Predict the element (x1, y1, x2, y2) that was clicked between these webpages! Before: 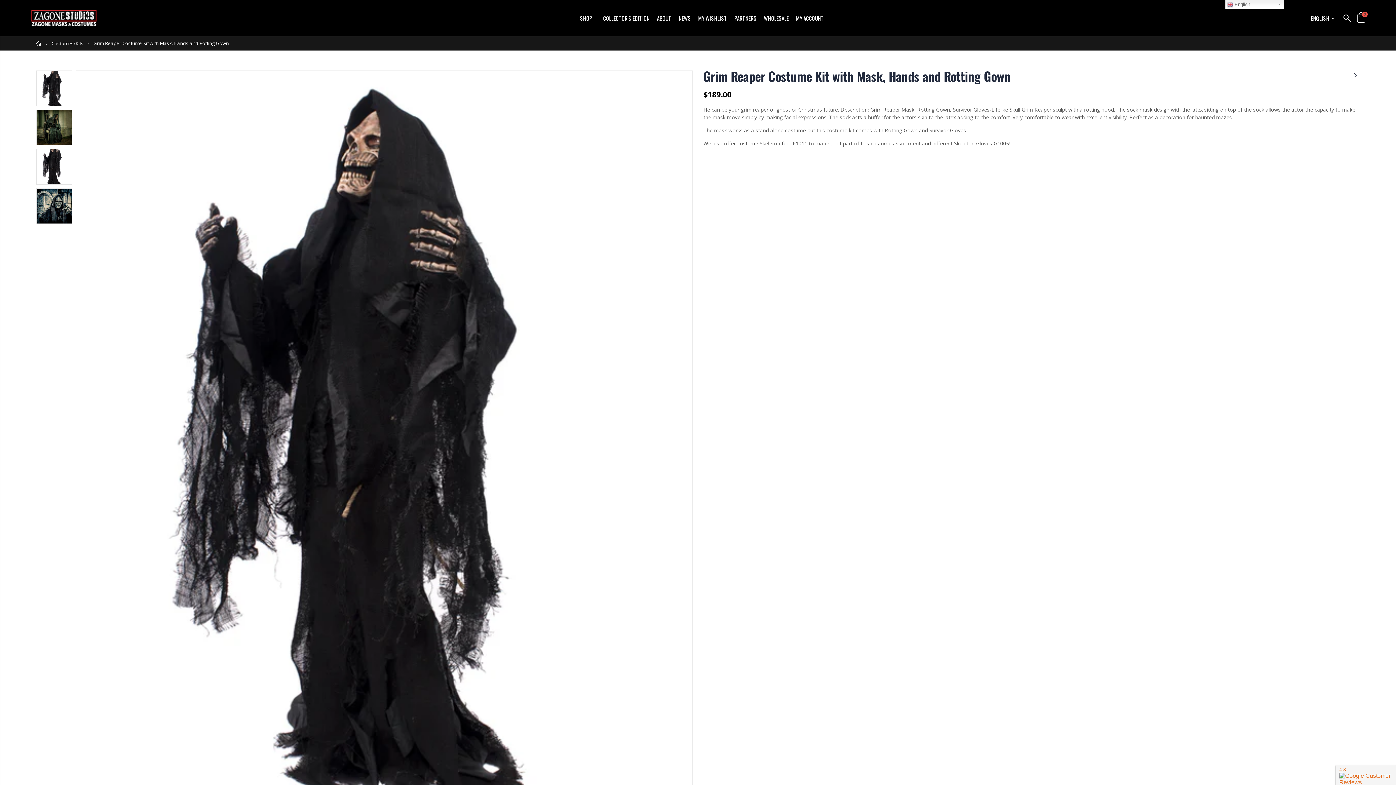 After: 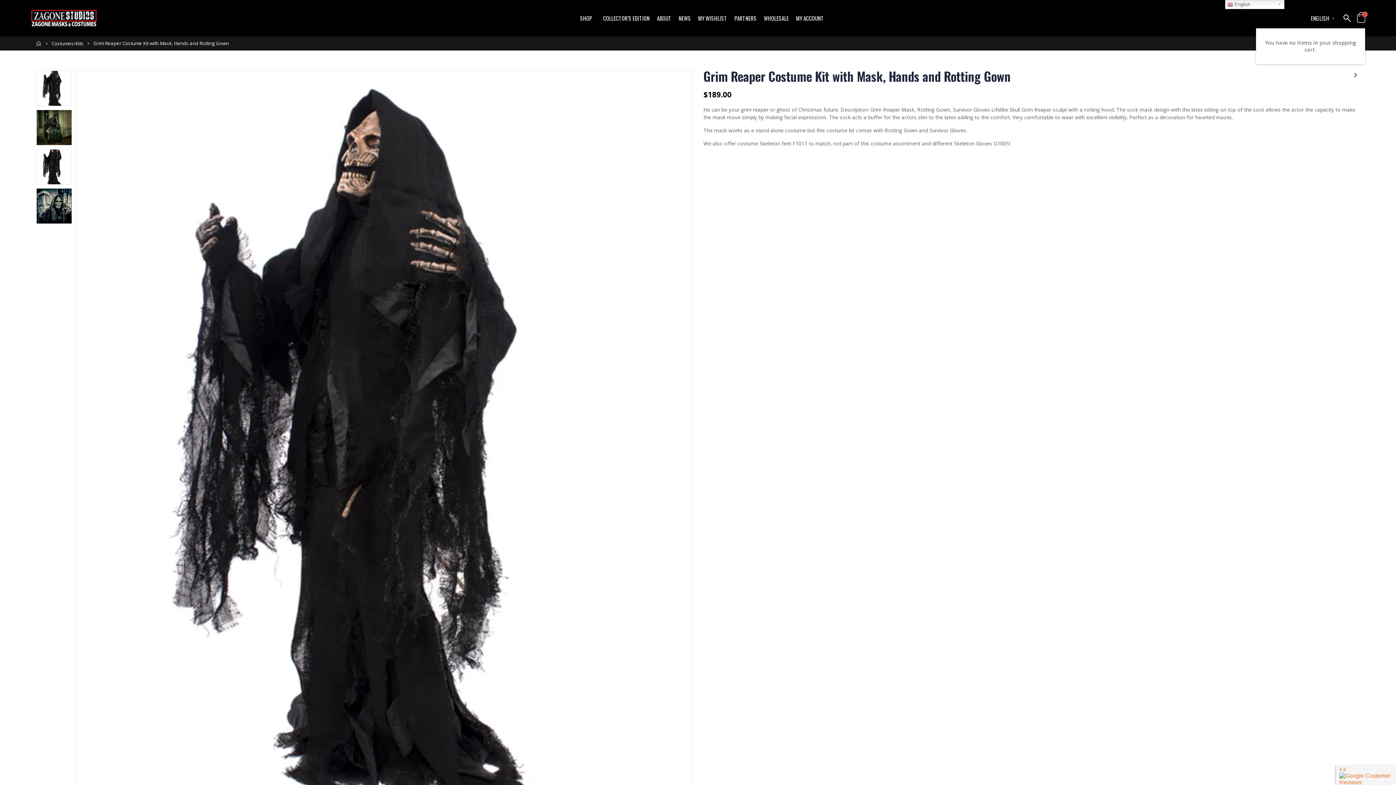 Action: bbox: (1357, 15, 1365, 22) label: 0